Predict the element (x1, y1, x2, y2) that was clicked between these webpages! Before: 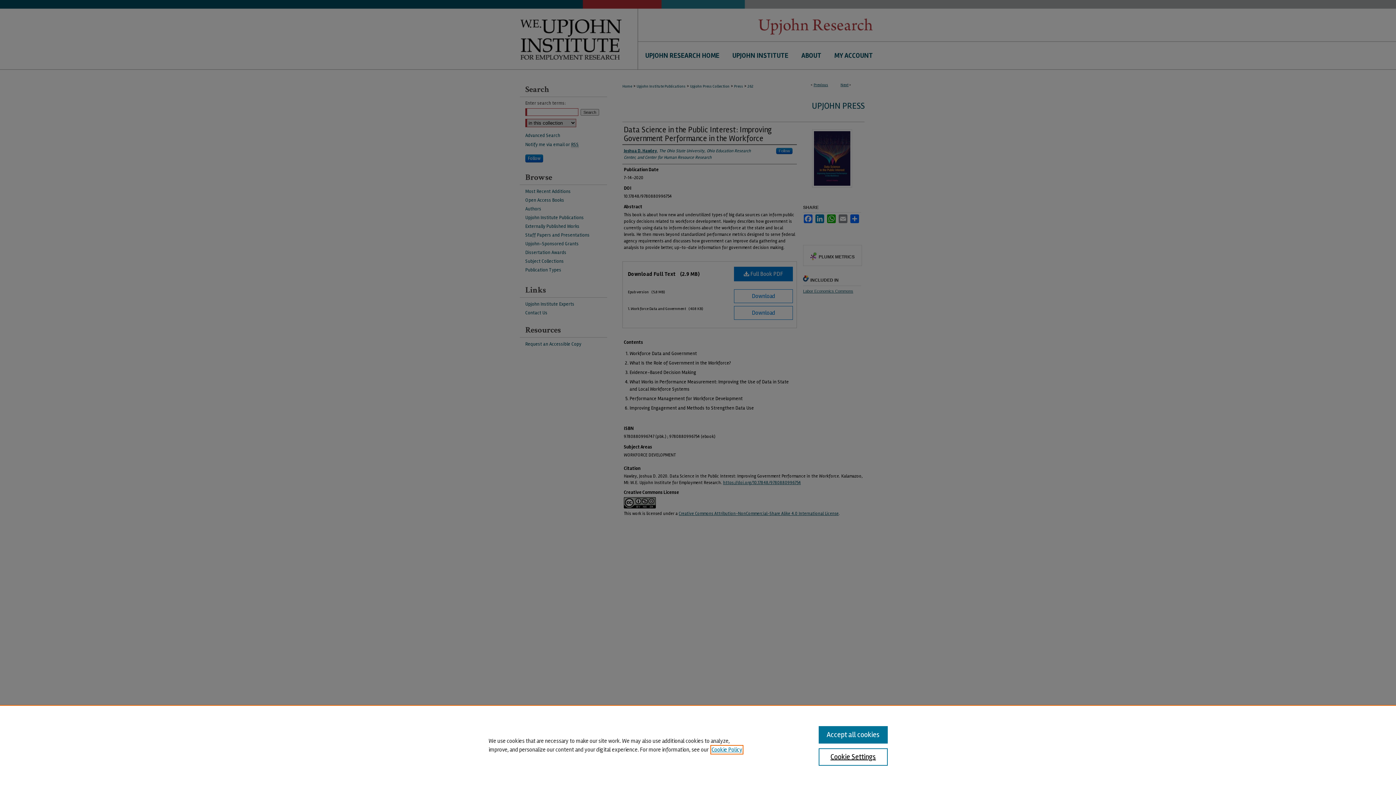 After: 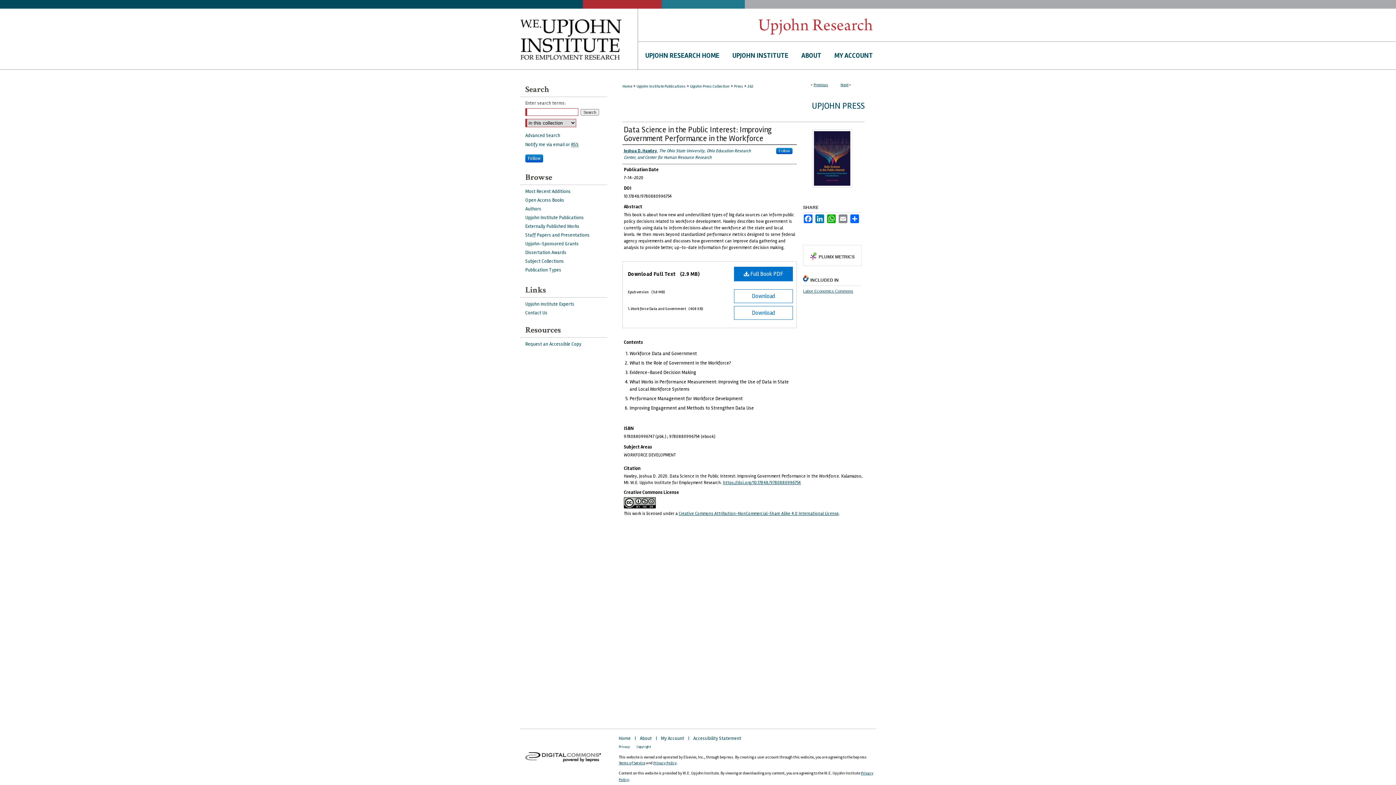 Action: label: Accept all cookies bbox: (818, 726, 887, 744)